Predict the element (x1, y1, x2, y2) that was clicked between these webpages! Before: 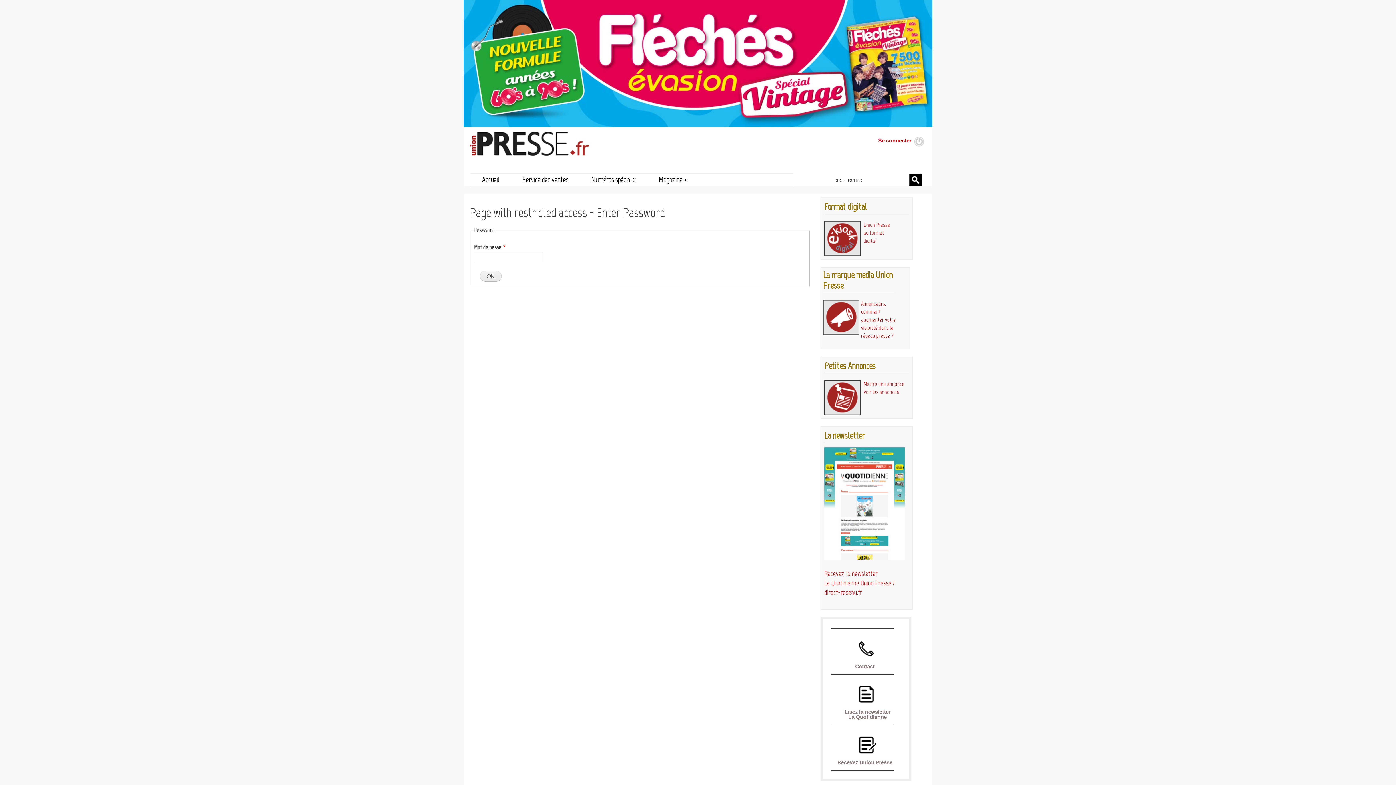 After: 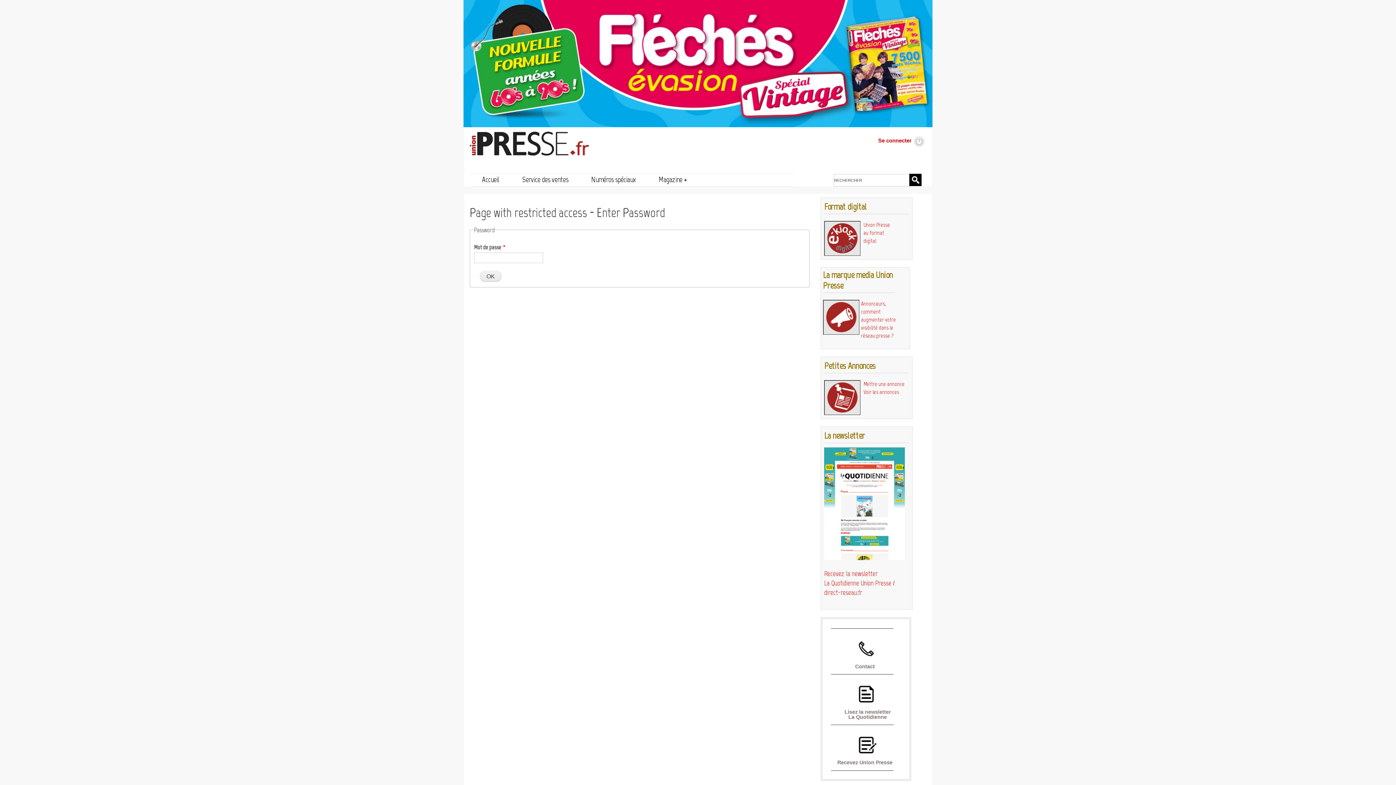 Action: bbox: (0, 0, 1396, 127)